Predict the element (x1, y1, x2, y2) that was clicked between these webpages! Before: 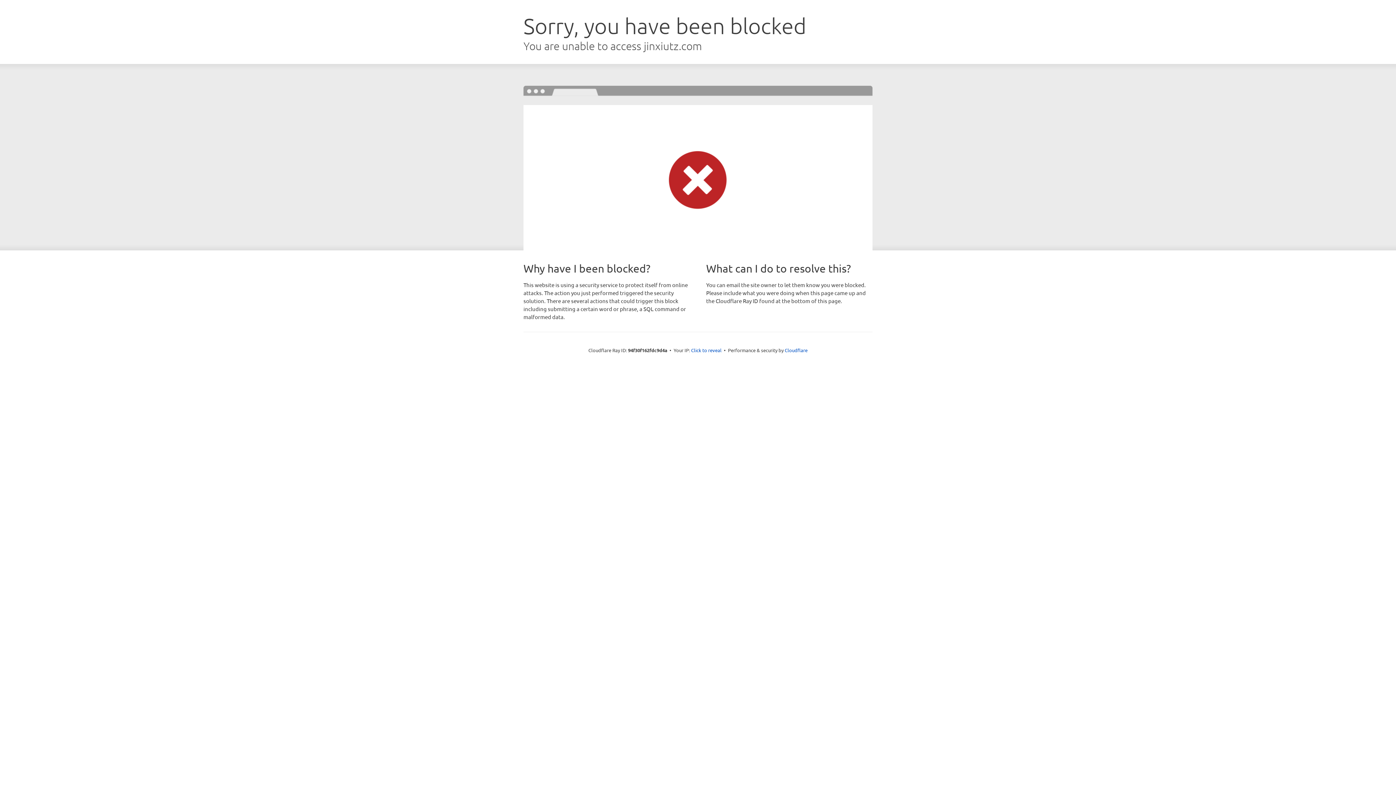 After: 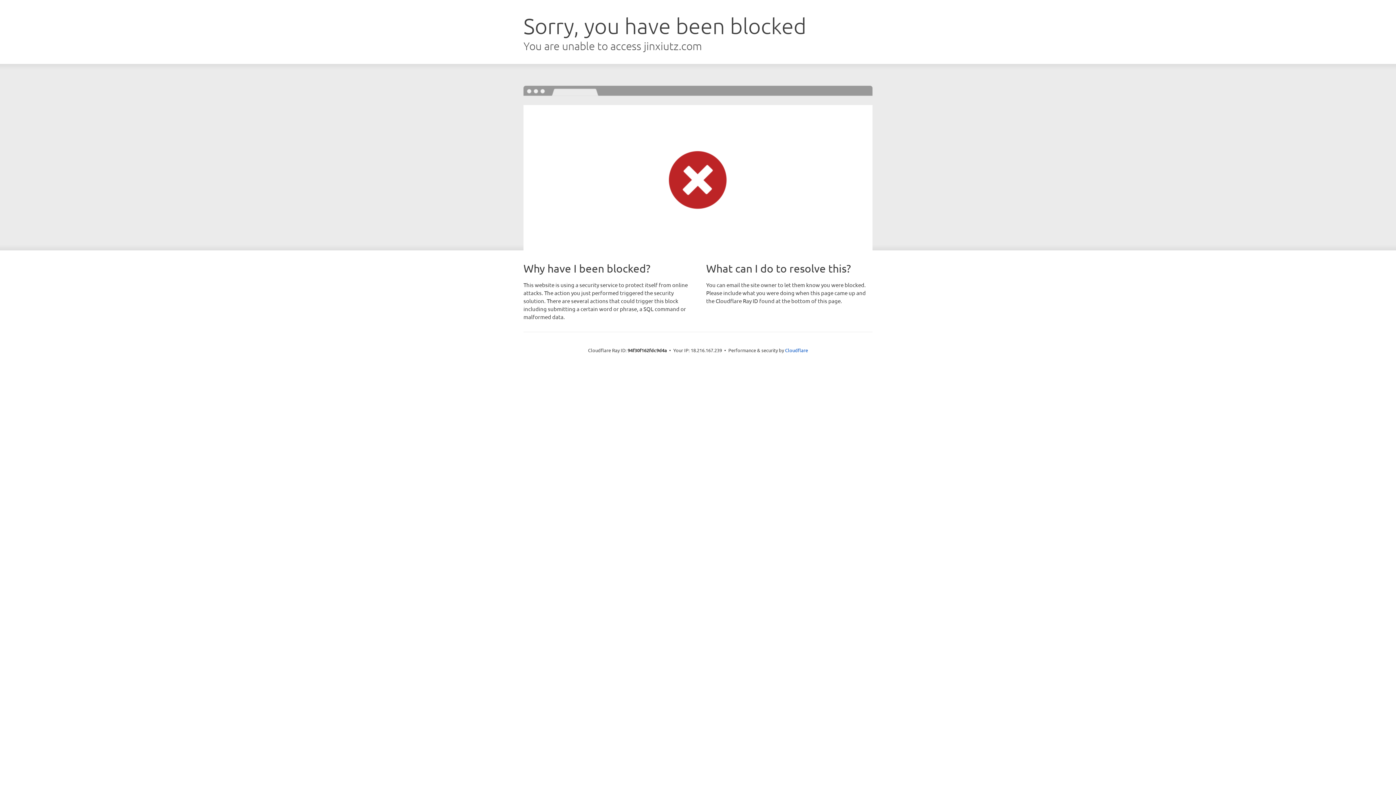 Action: bbox: (691, 346, 721, 353) label: Click to reveal